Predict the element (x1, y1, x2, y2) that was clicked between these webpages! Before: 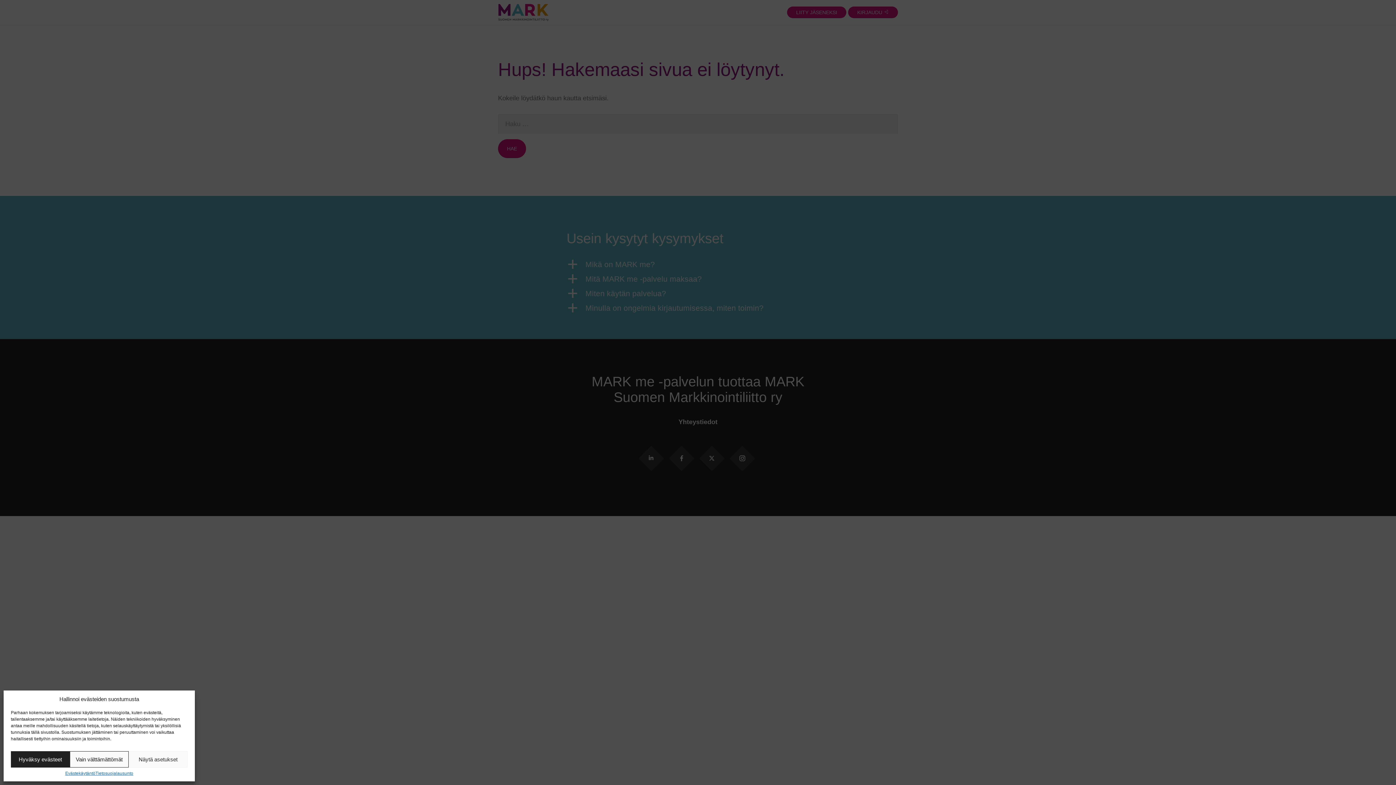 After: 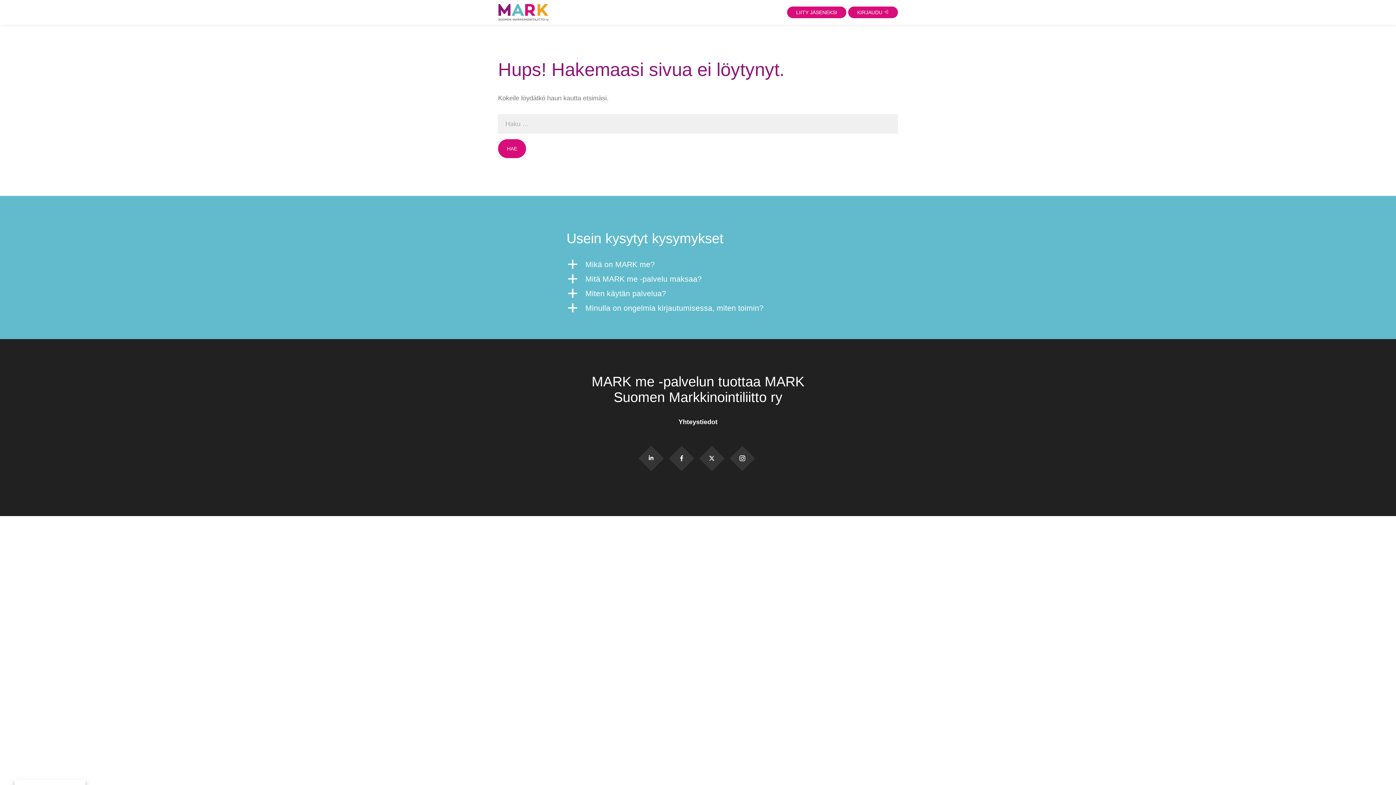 Action: label: Hyväksy evästeet bbox: (10, 751, 69, 768)